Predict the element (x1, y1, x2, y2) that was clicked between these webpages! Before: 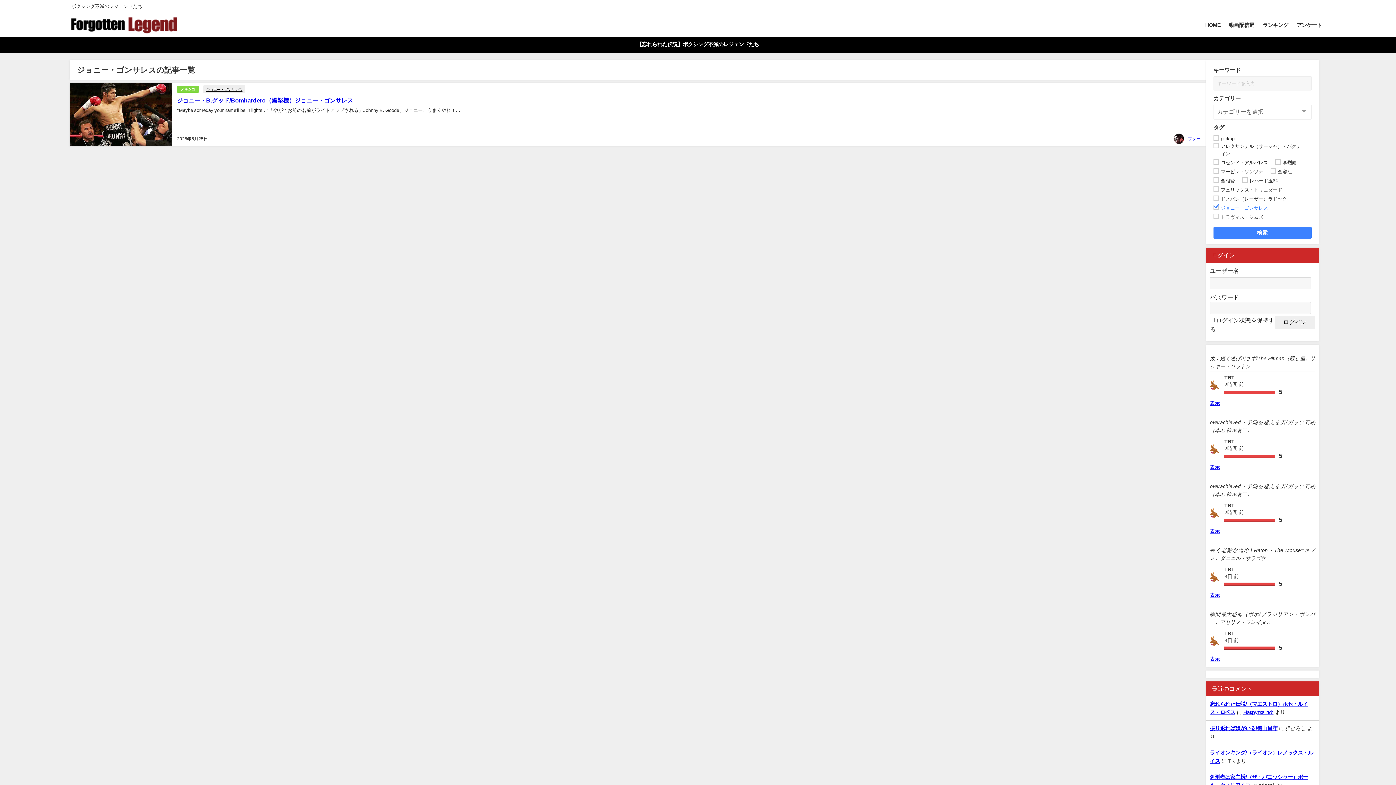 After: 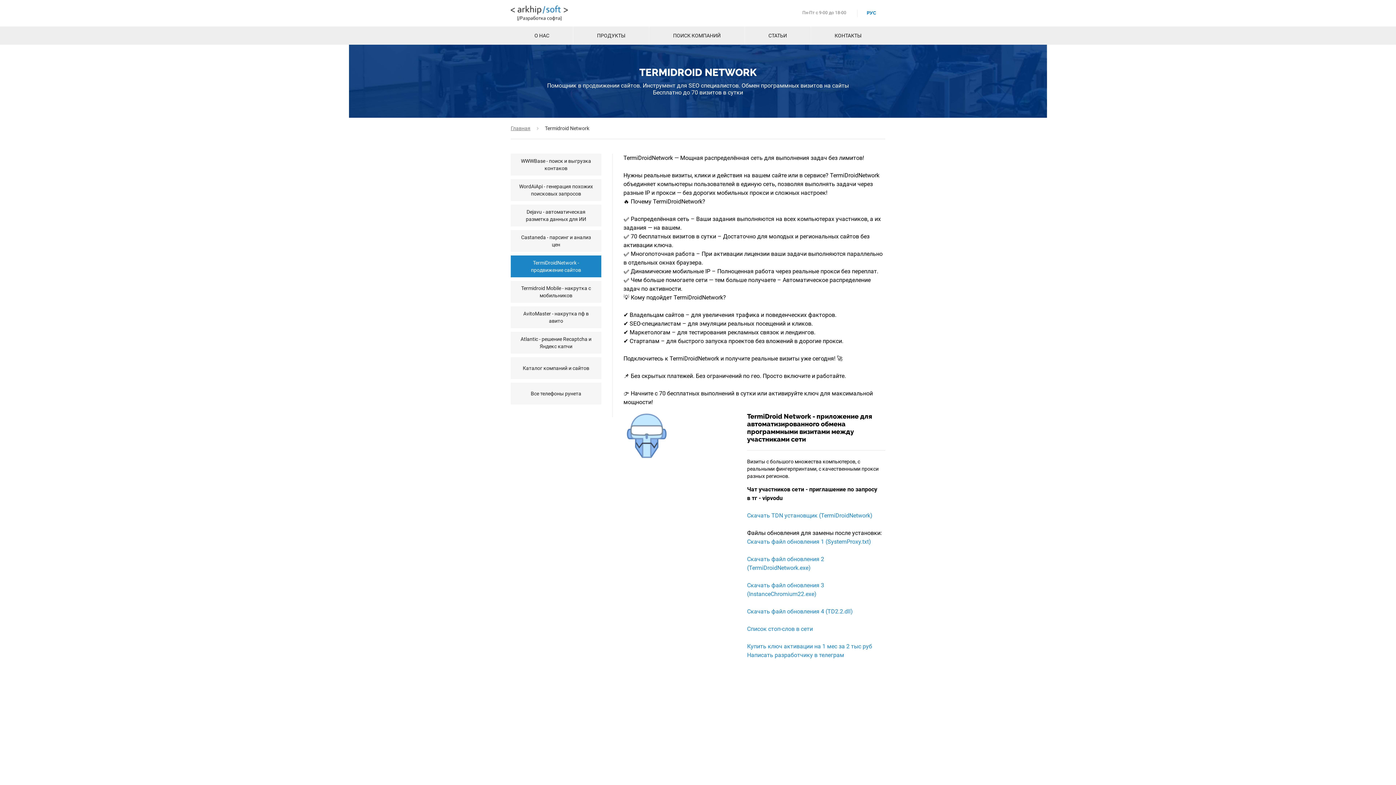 Action: label: Накрутка пф bbox: (1243, 710, 1273, 715)